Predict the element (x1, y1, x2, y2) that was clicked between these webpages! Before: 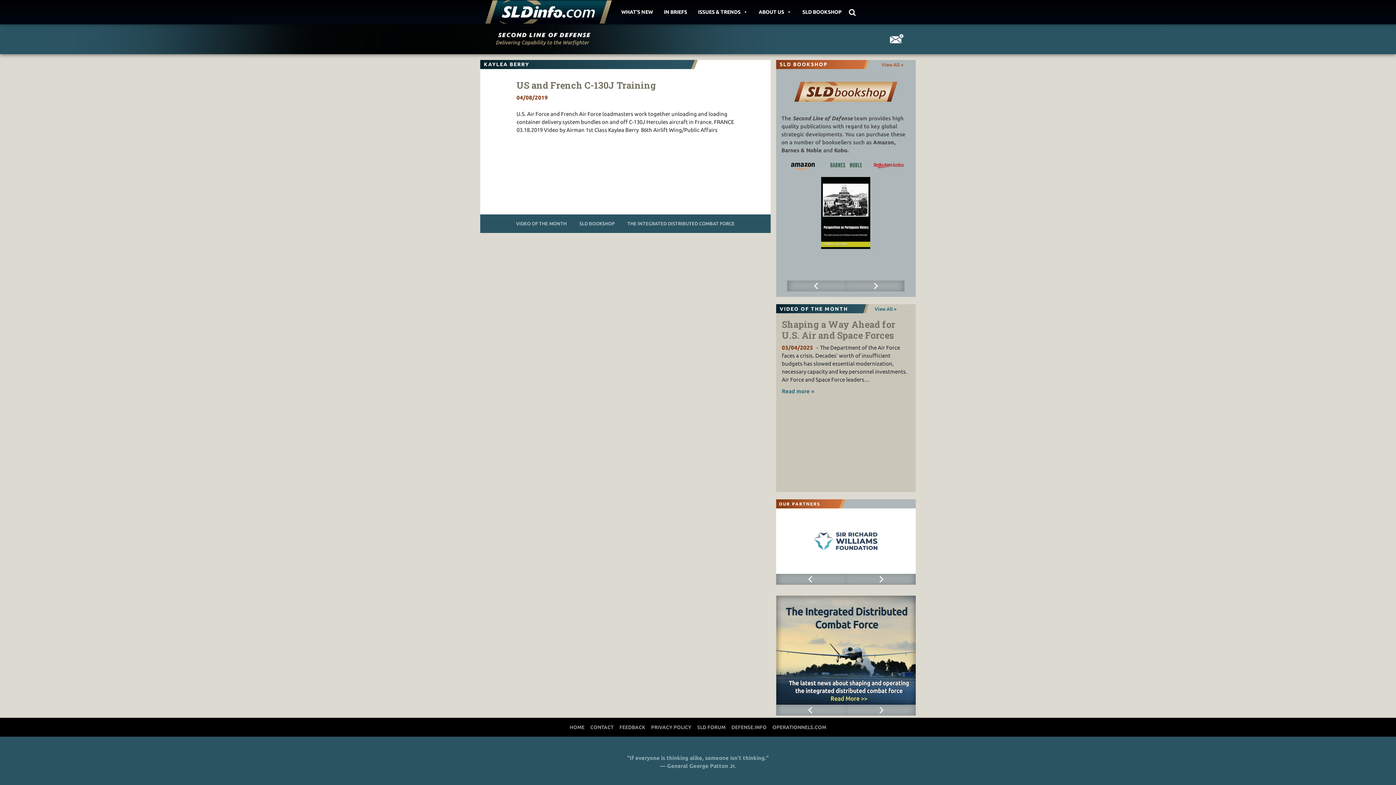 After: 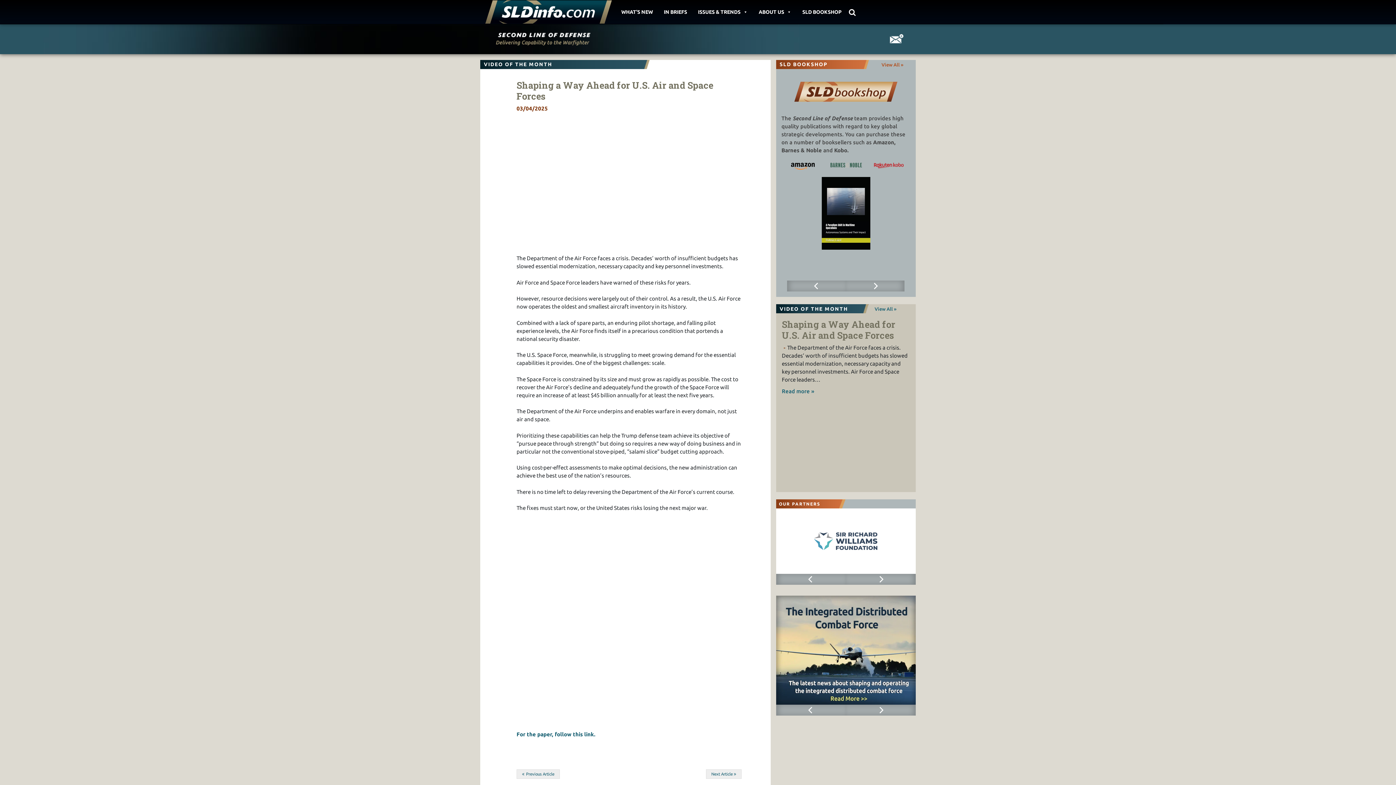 Action: label: Shaping a Way Ahead for U.S. Air and Space Forces bbox: (782, 318, 895, 341)